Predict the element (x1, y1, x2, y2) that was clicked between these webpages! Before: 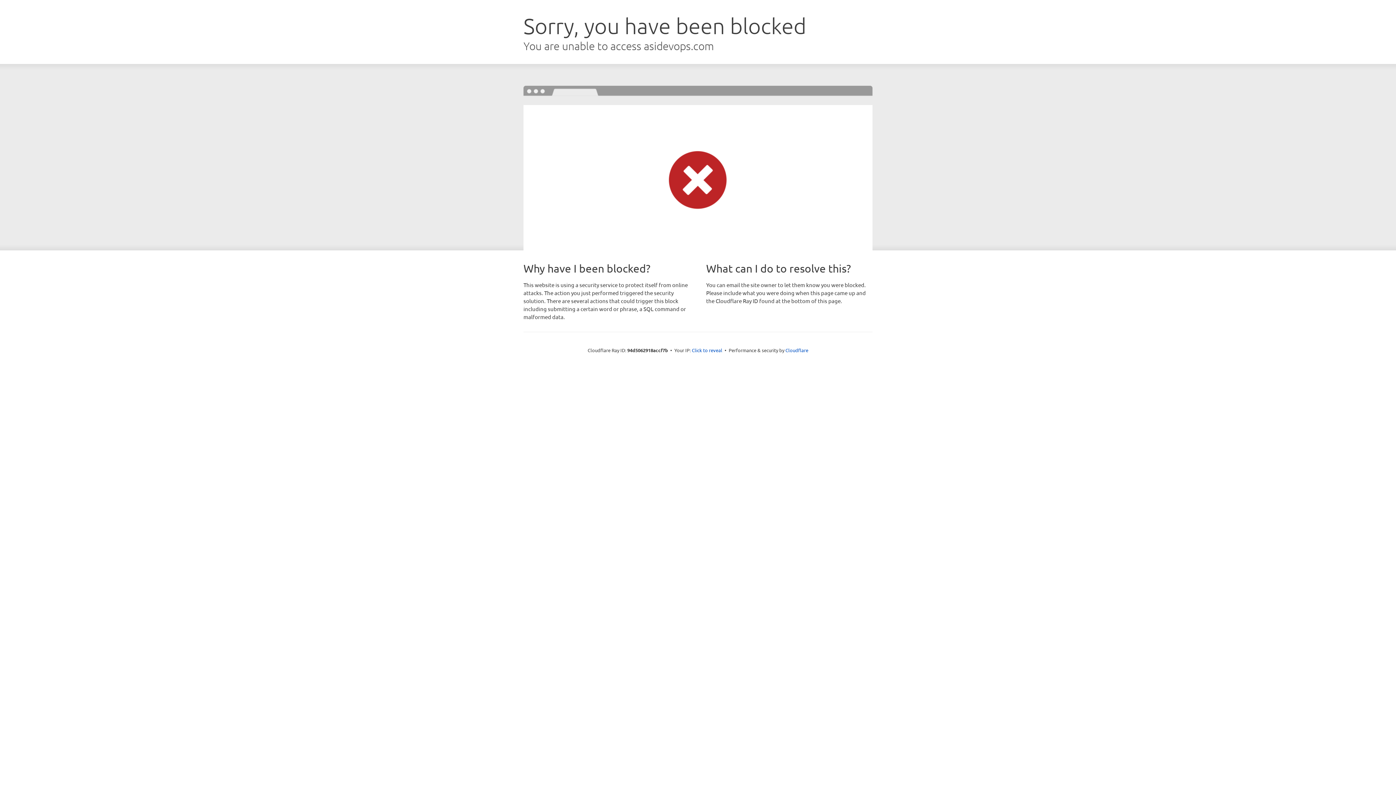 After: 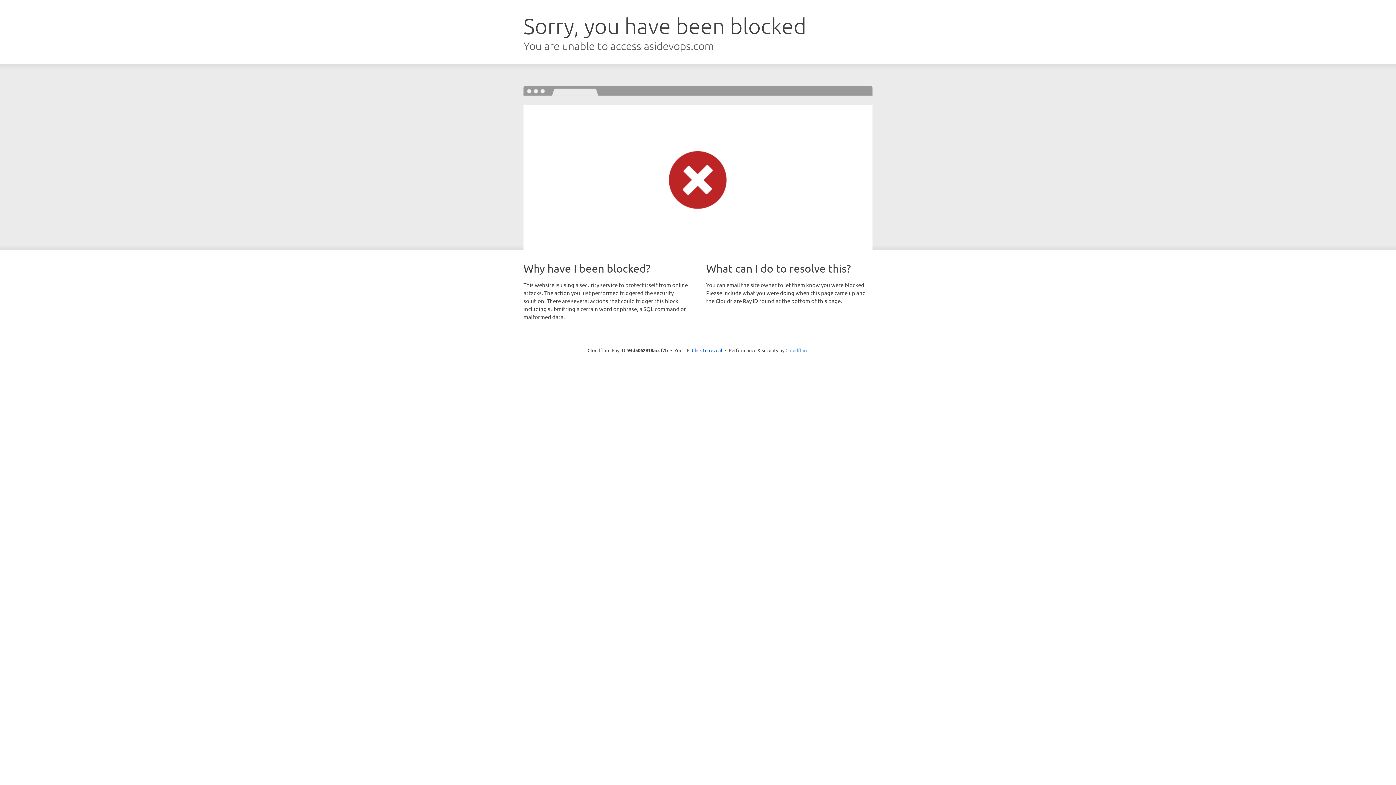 Action: bbox: (785, 347, 808, 353) label: Cloudflare